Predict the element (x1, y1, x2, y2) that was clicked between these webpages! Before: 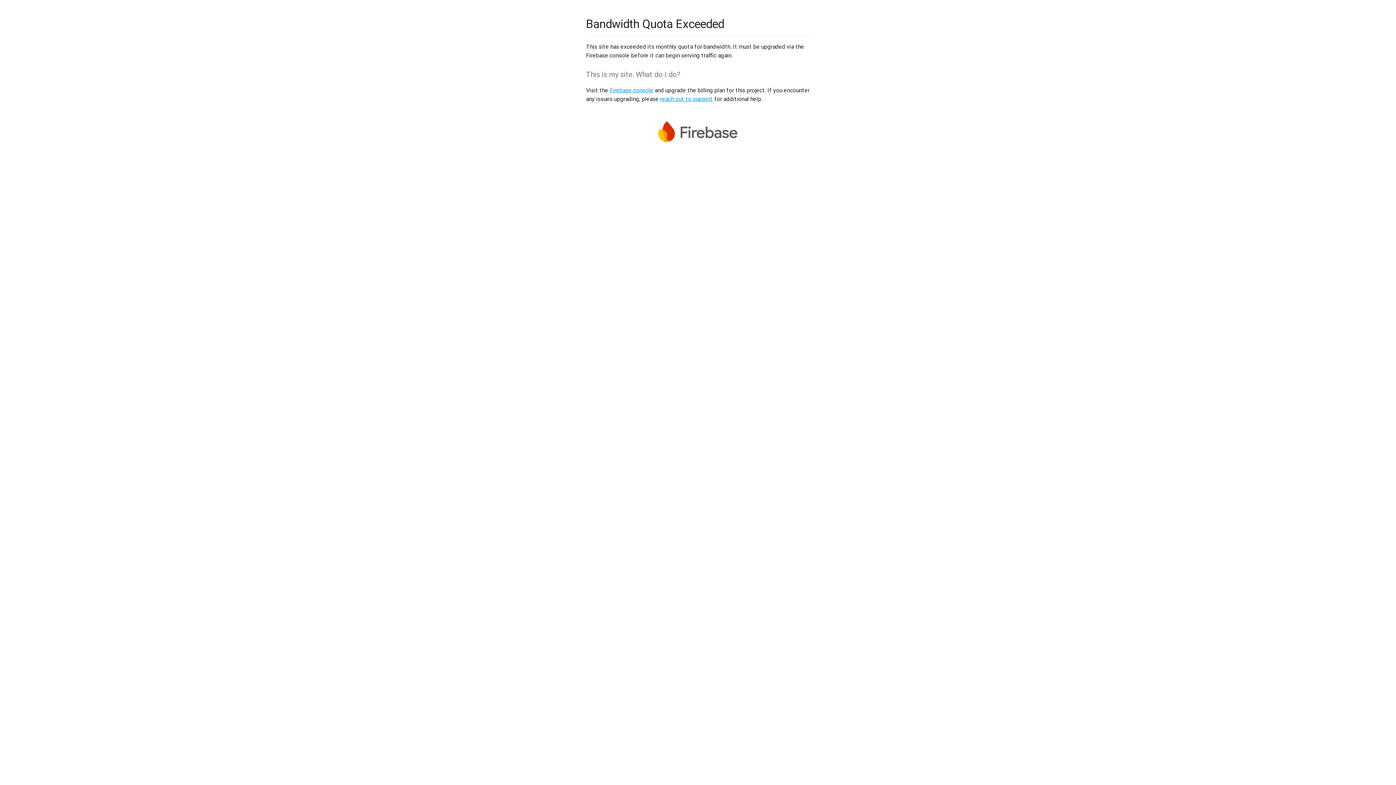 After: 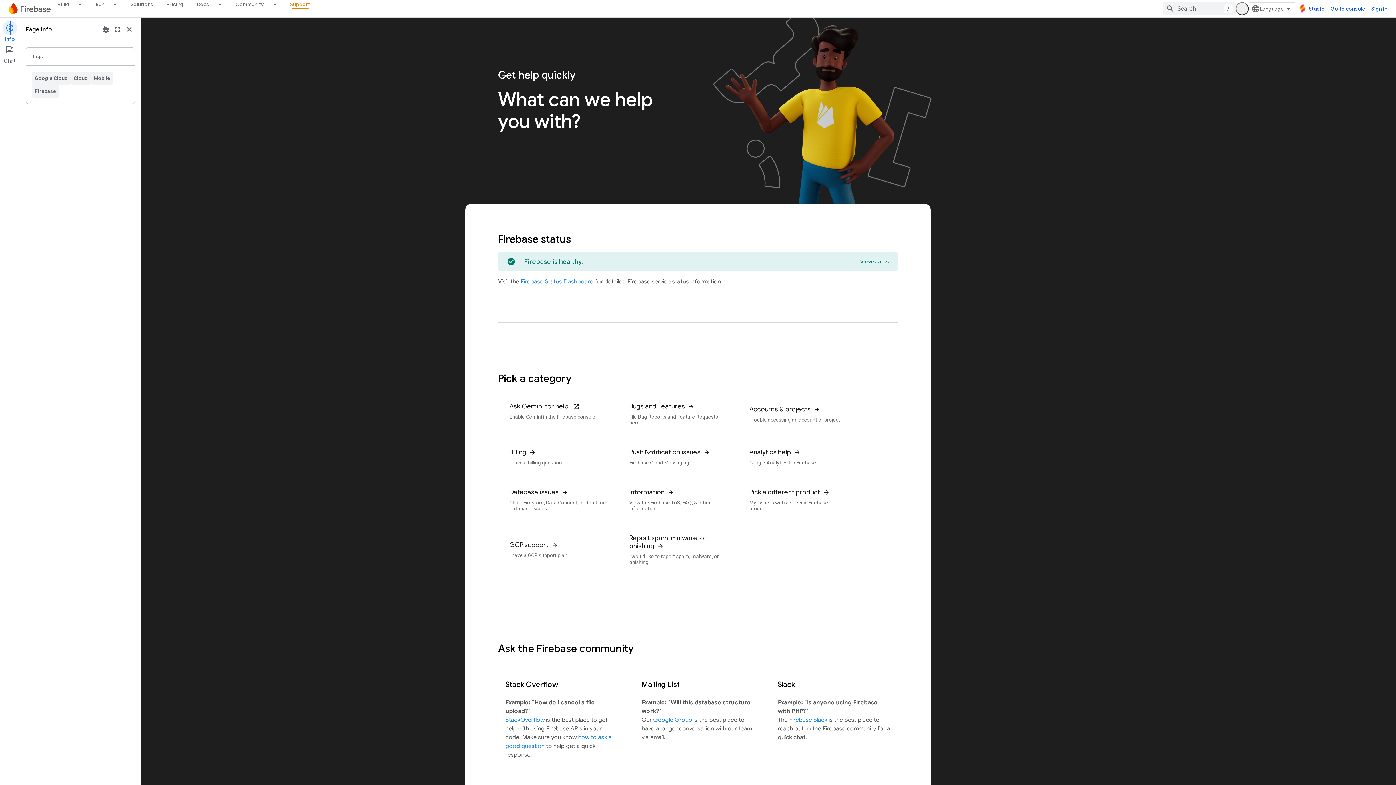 Action: bbox: (660, 95, 713, 102) label: reach out to support